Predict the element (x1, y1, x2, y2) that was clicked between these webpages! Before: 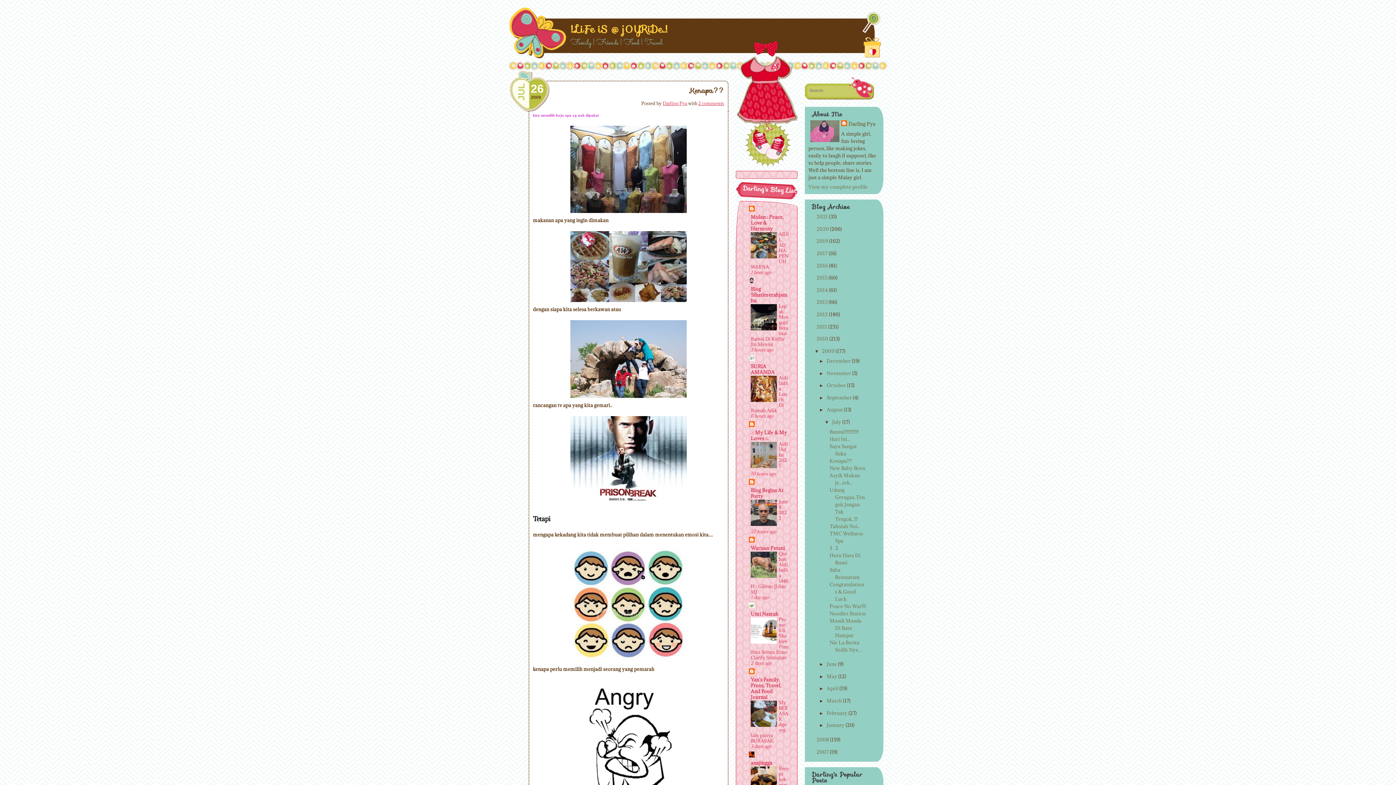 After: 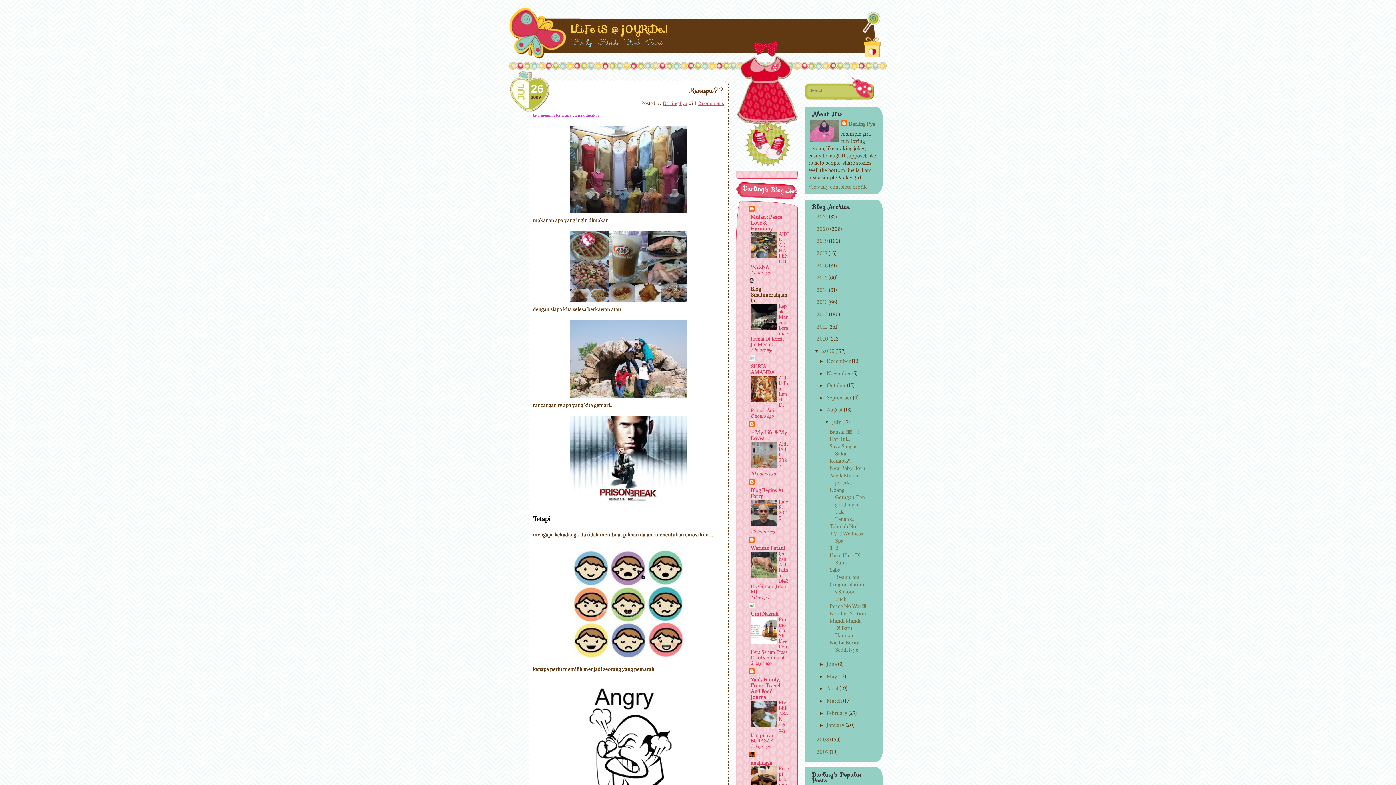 Action: bbox: (750, 285, 787, 304) label: Blog Sihatimerahjambu